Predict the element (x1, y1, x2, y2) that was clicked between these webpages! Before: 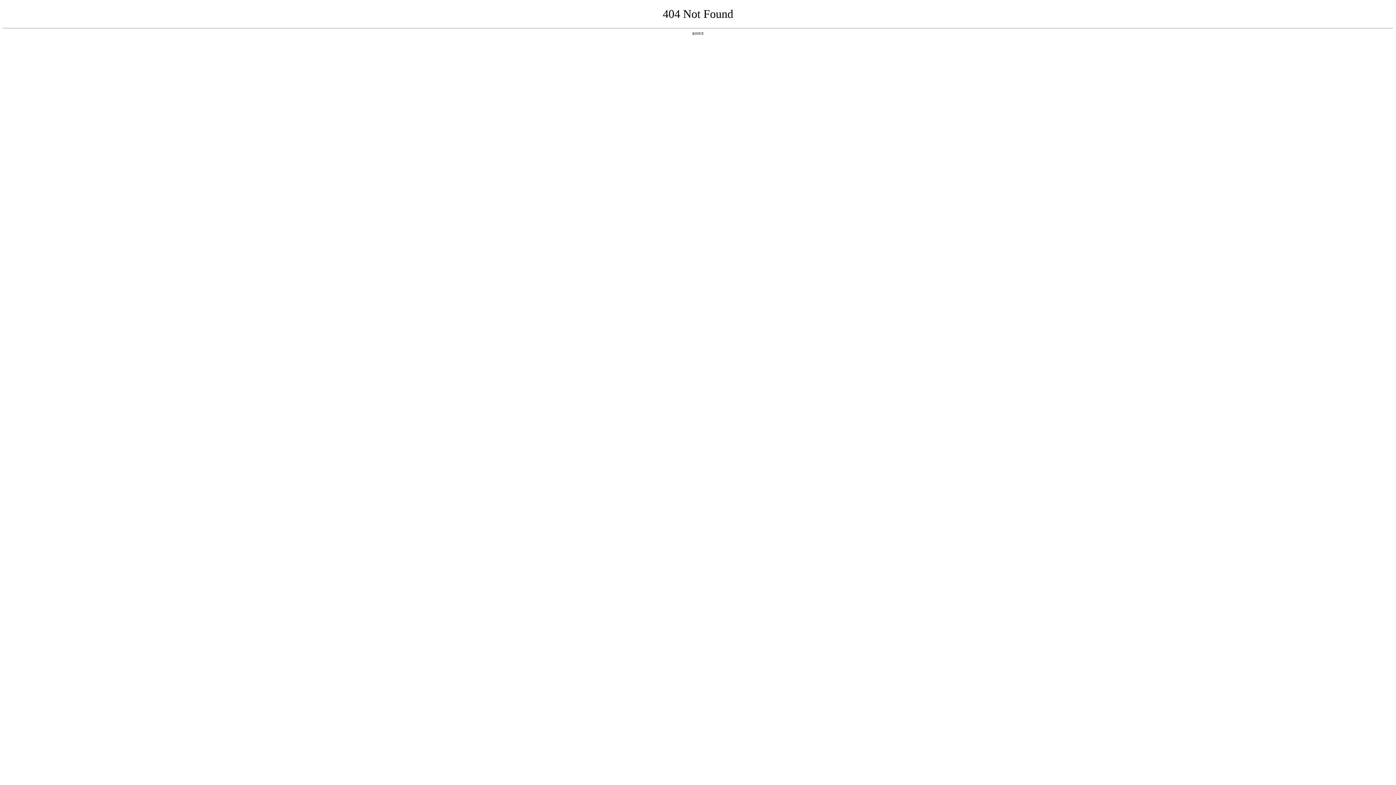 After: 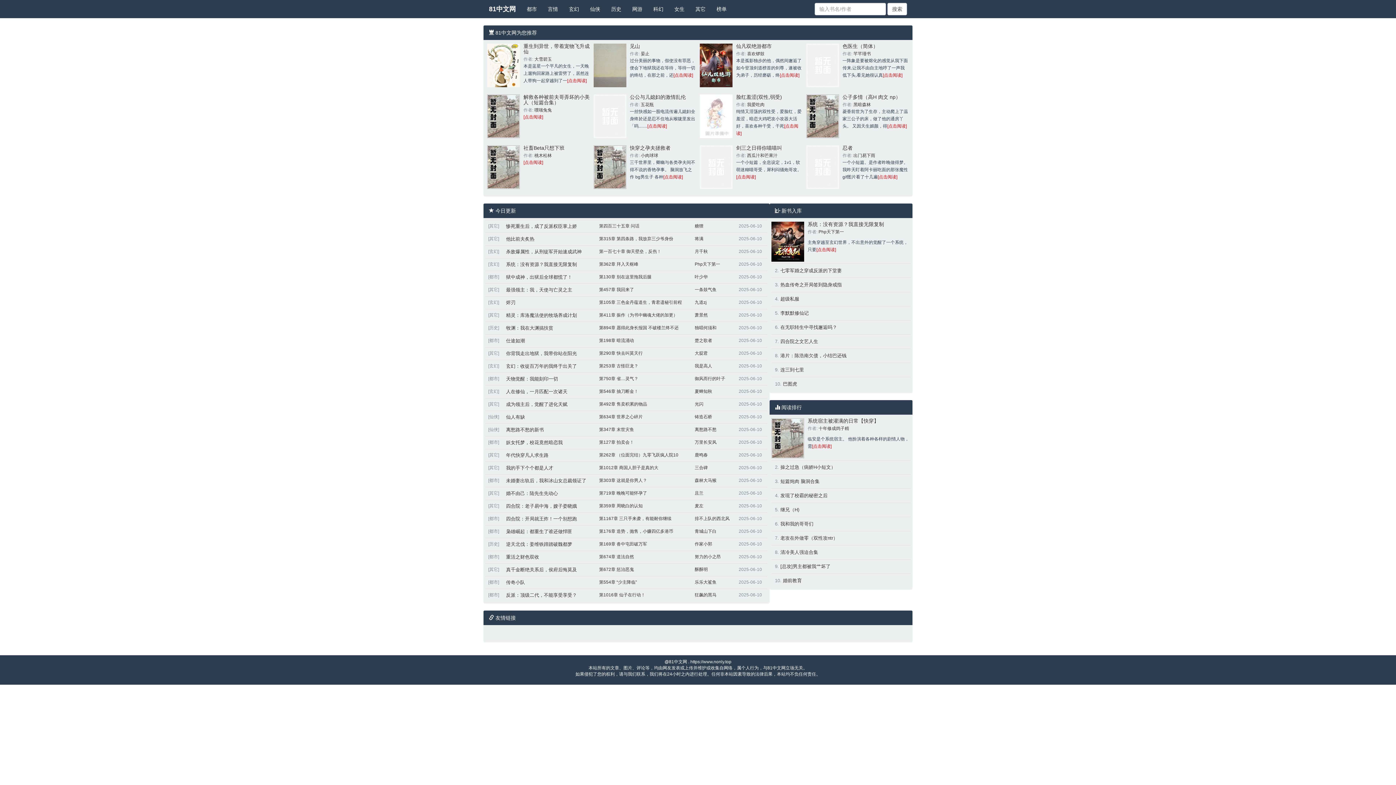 Action: bbox: (692, 31, 704, 35) label: 返回首页